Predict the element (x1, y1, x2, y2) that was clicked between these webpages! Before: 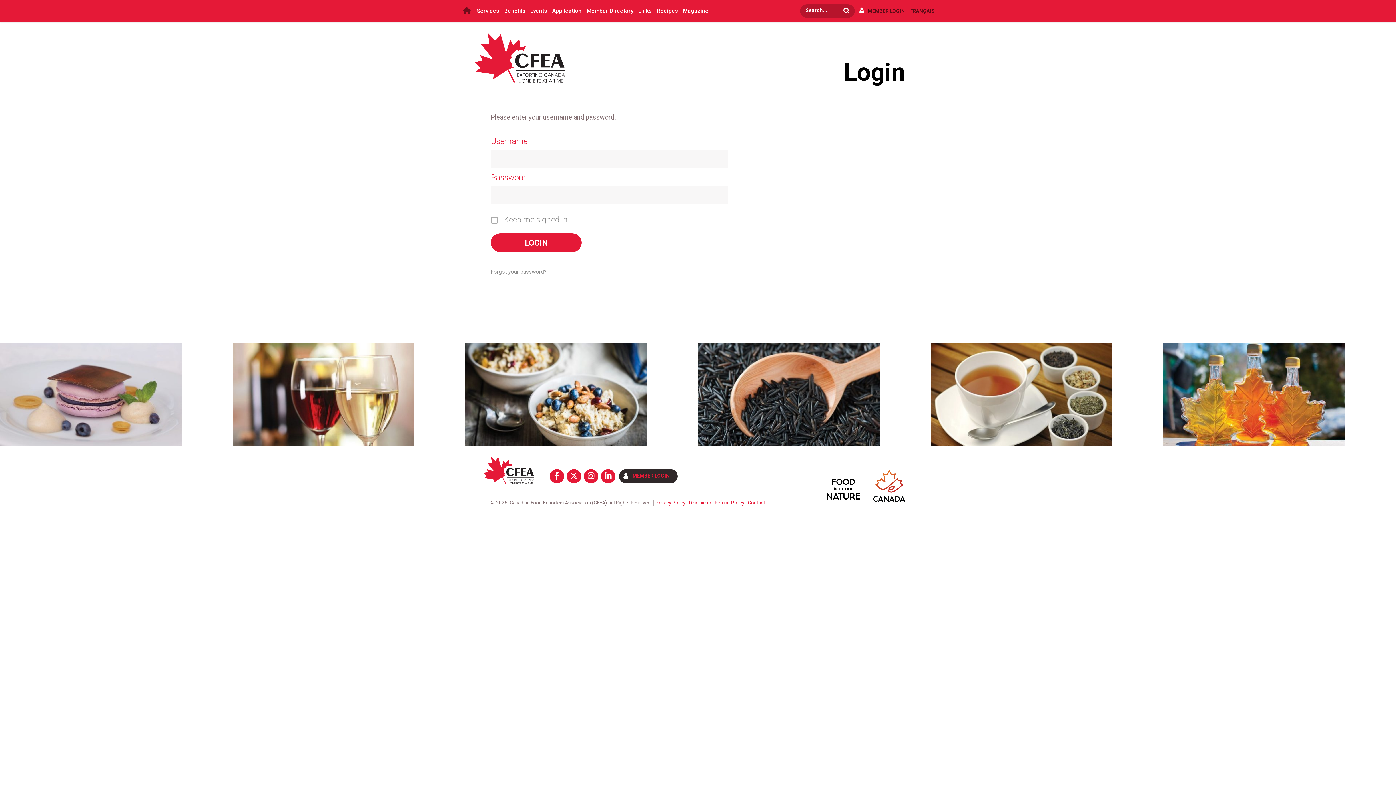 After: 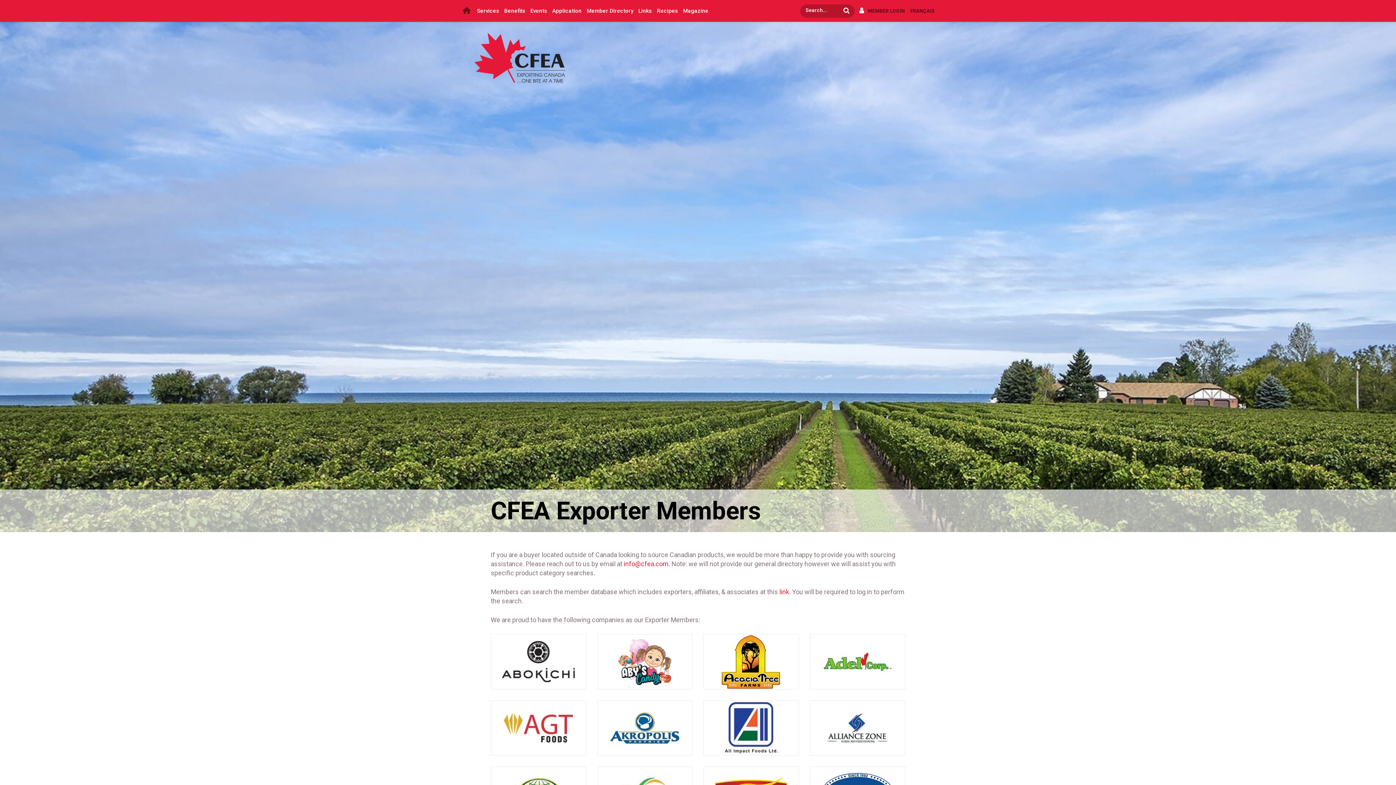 Action: bbox: (584, 0, 636, 21) label: Member Directory